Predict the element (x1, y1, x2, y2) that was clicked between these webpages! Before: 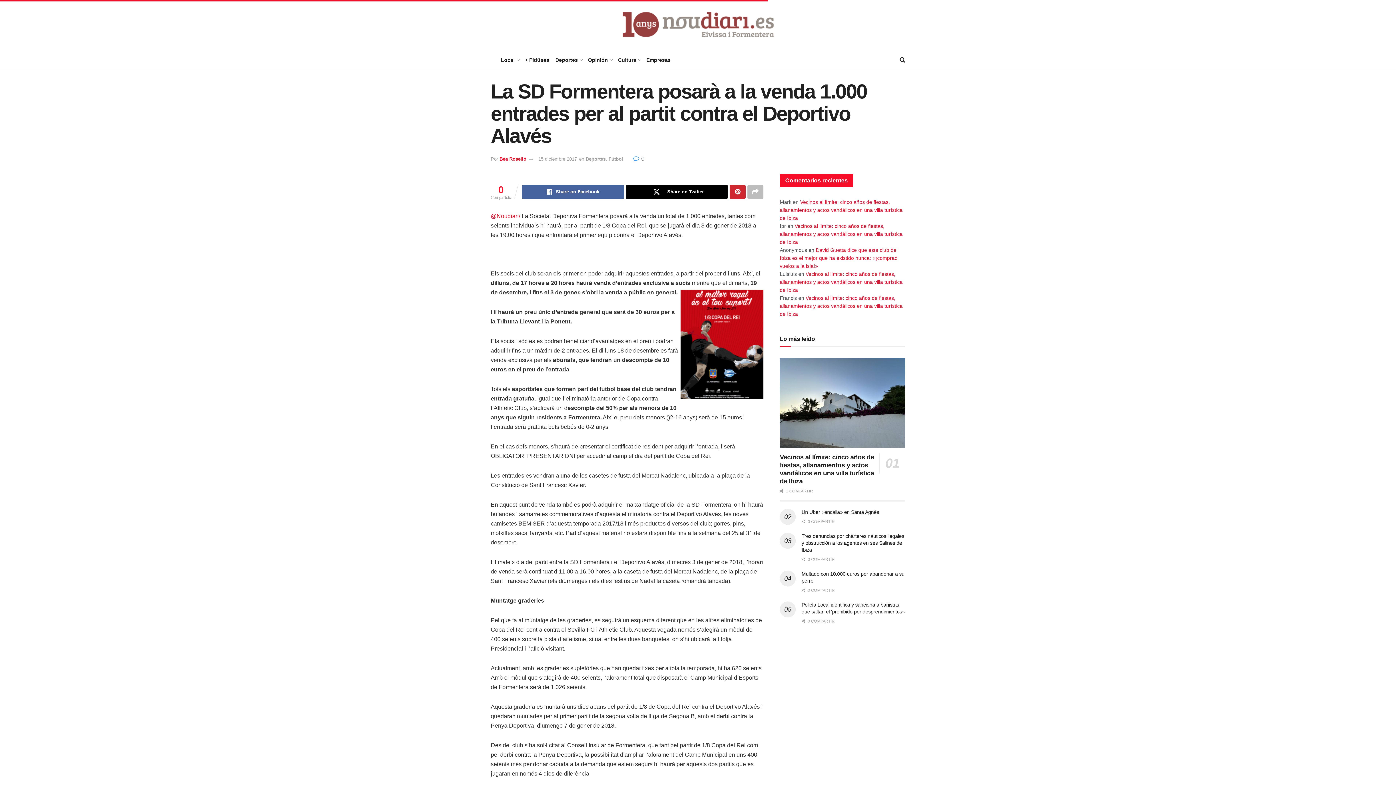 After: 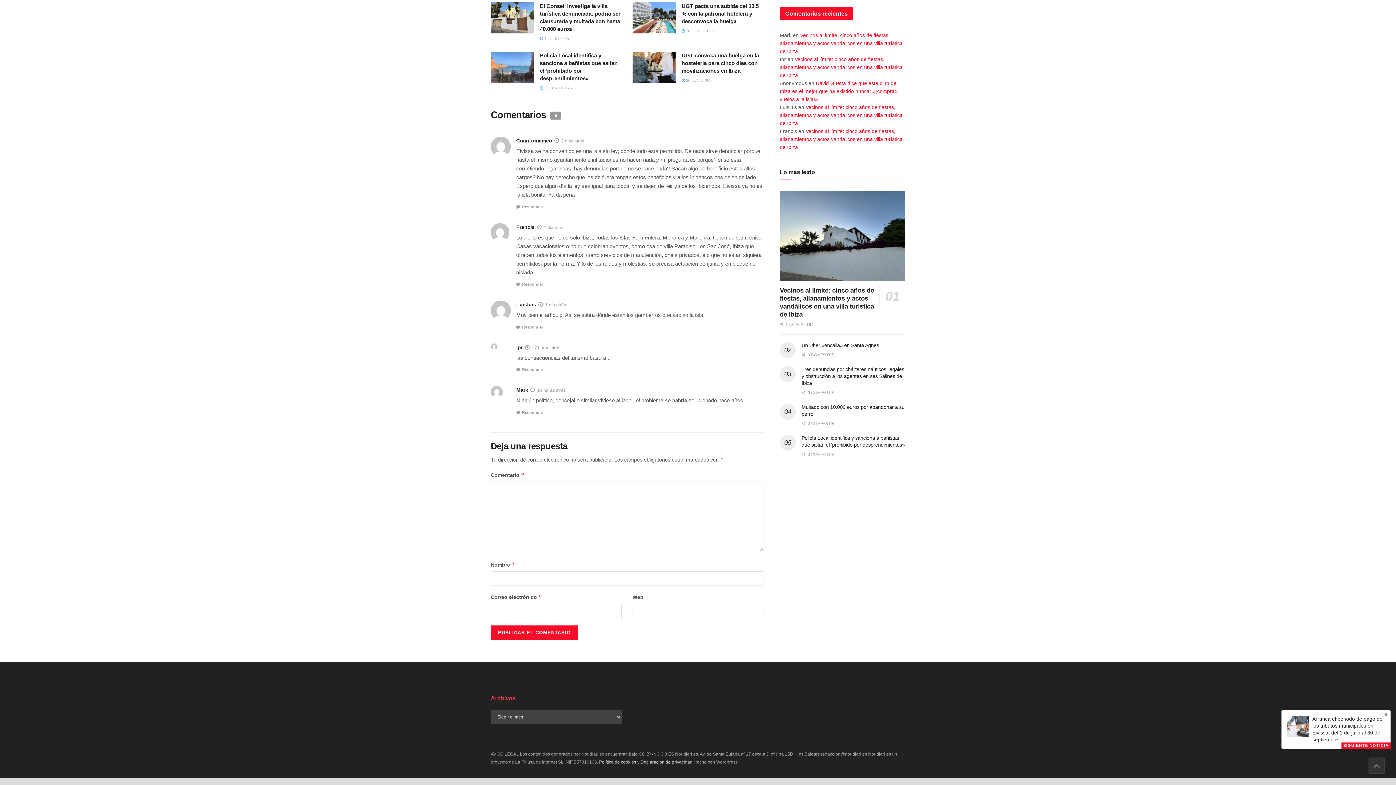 Action: label: Vecinos al límite: cinco años de fiestas, allanamientos y actos vandálicos en una villa turística de Ibiza bbox: (780, 295, 902, 317)